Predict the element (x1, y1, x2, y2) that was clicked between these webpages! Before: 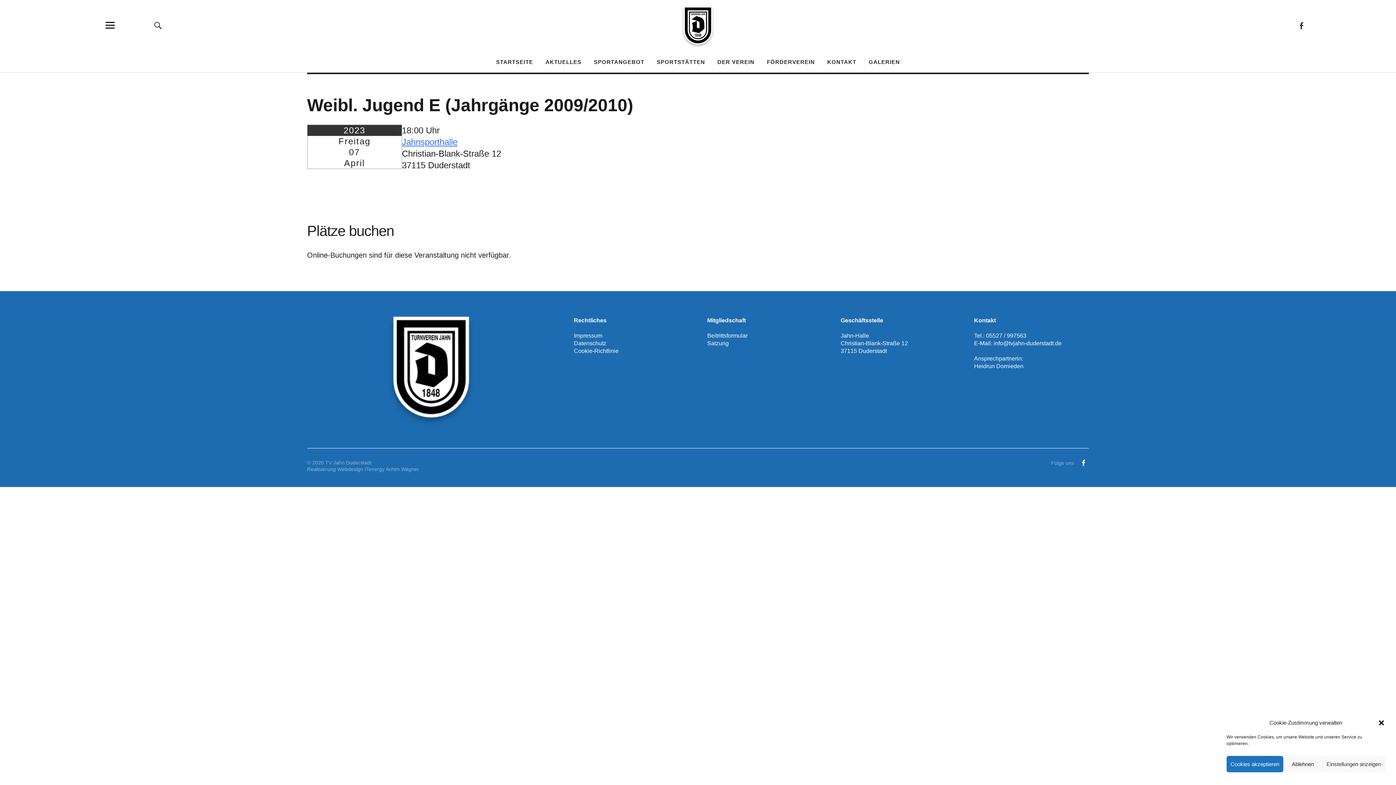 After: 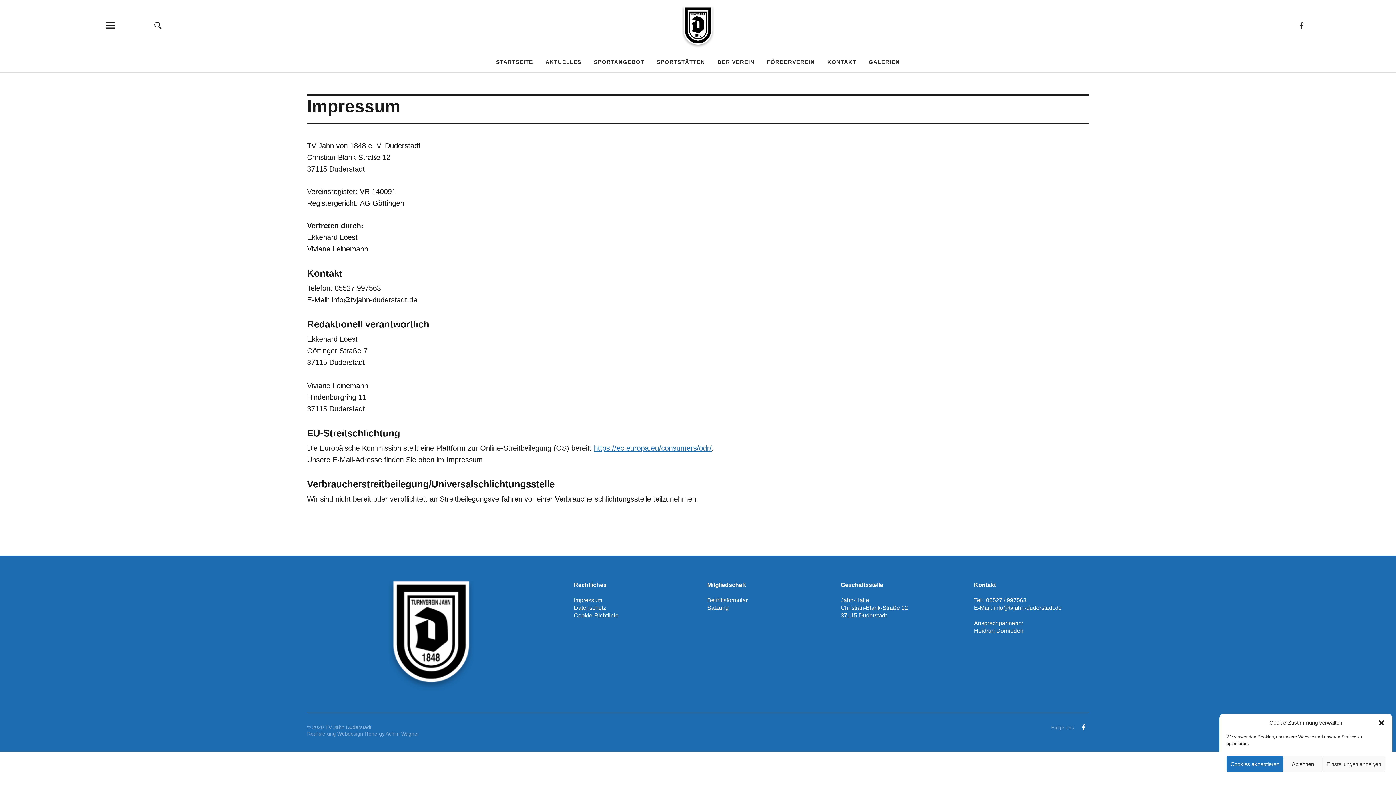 Action: label: Impressum bbox: (574, 332, 602, 338)